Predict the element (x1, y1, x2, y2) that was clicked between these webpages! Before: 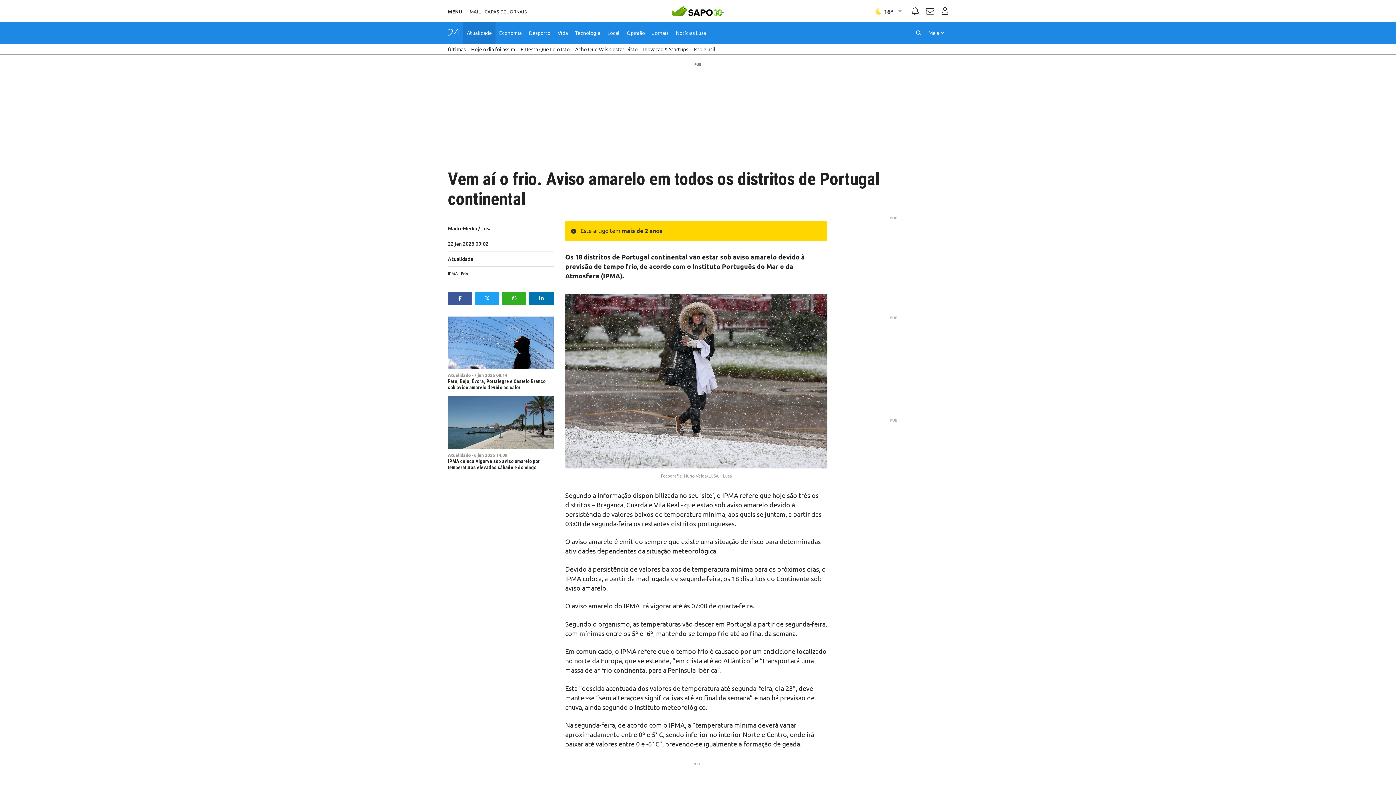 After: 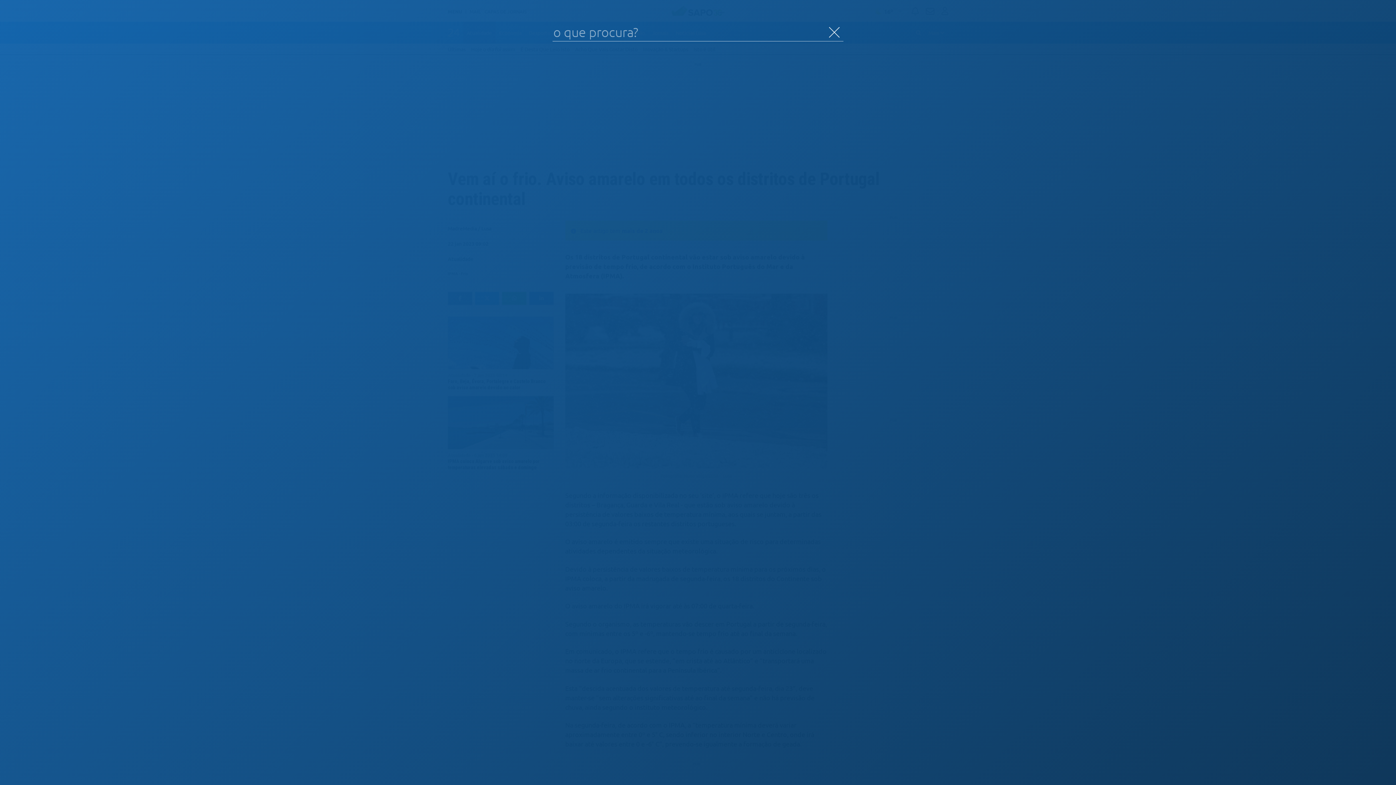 Action: bbox: (912, 21, 925, 43)